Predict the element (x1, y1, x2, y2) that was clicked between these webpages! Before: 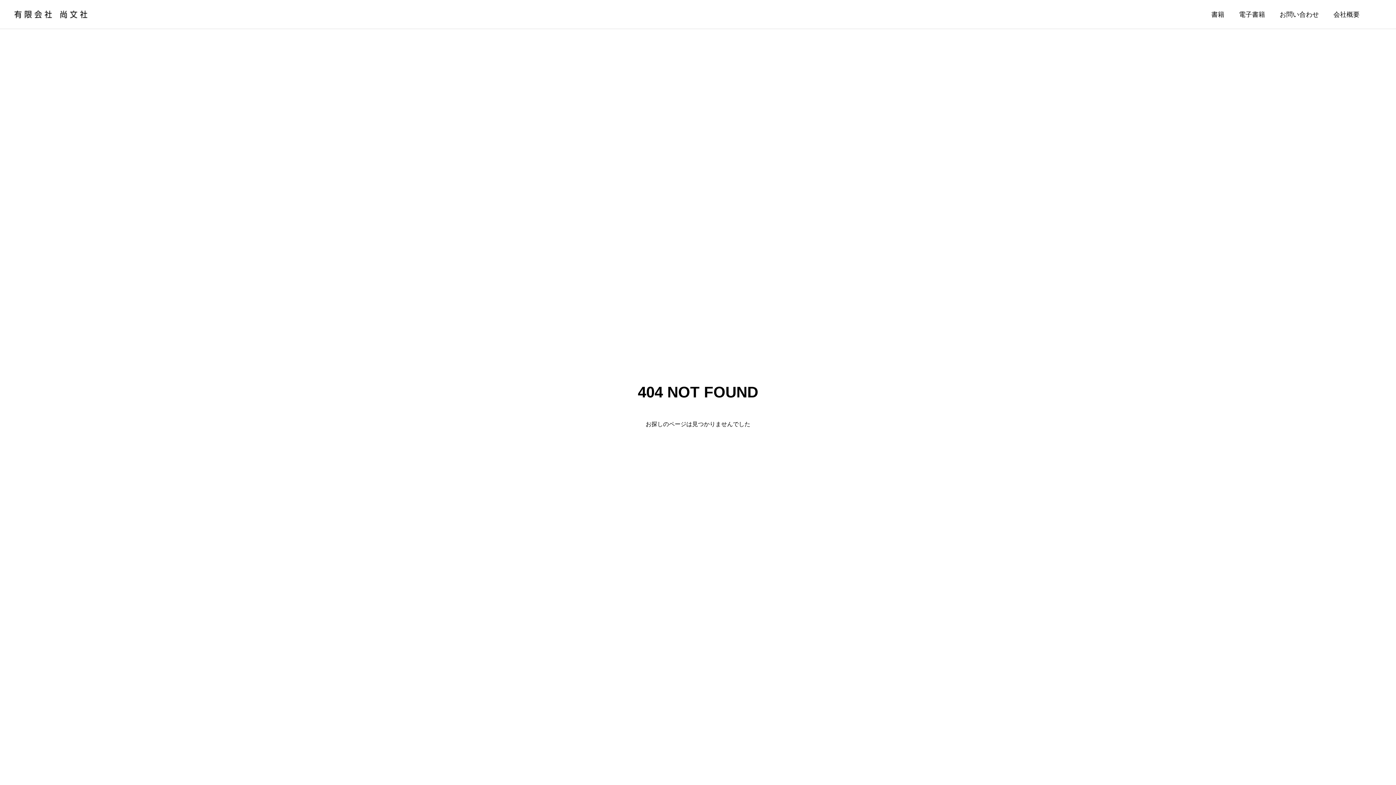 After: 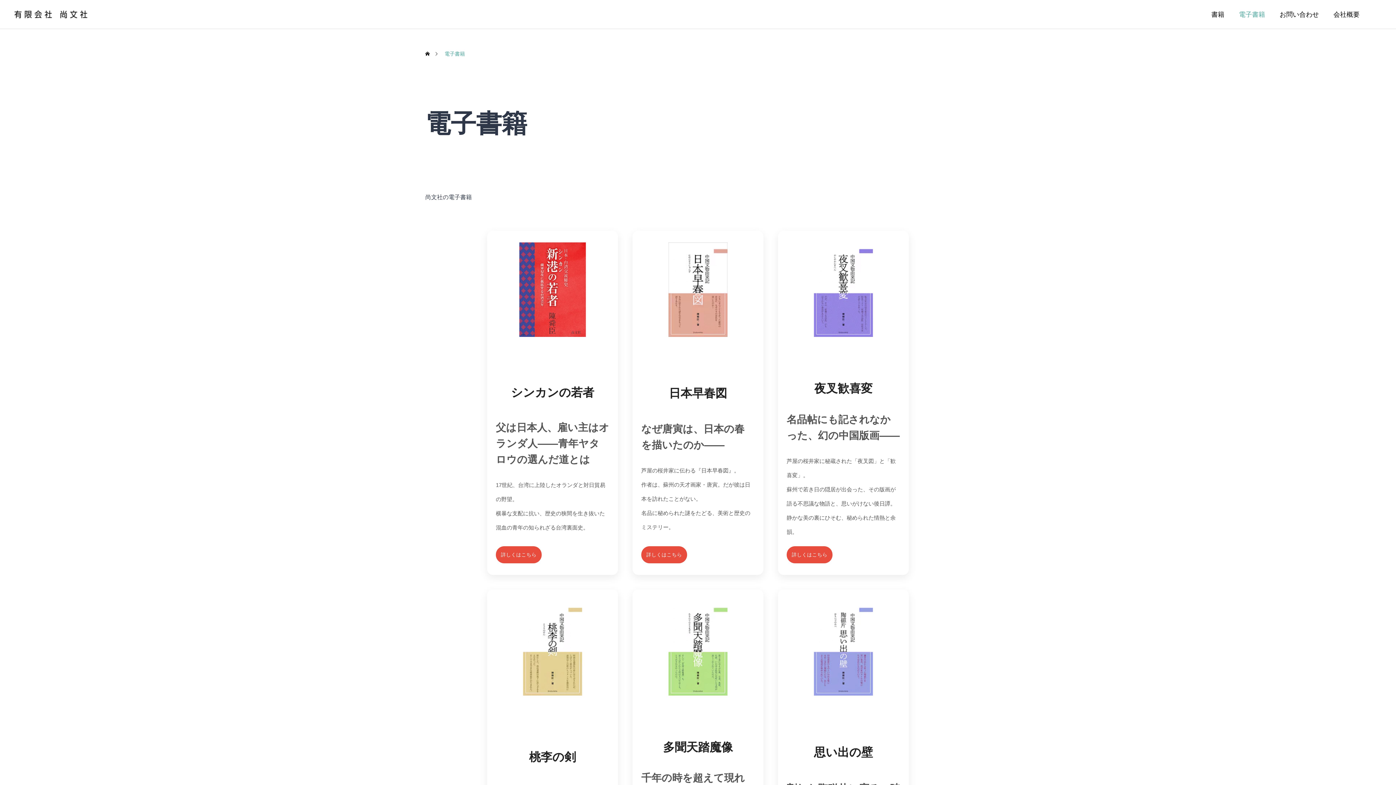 Action: label: 電子書籍 bbox: (1232, 0, 1272, 29)